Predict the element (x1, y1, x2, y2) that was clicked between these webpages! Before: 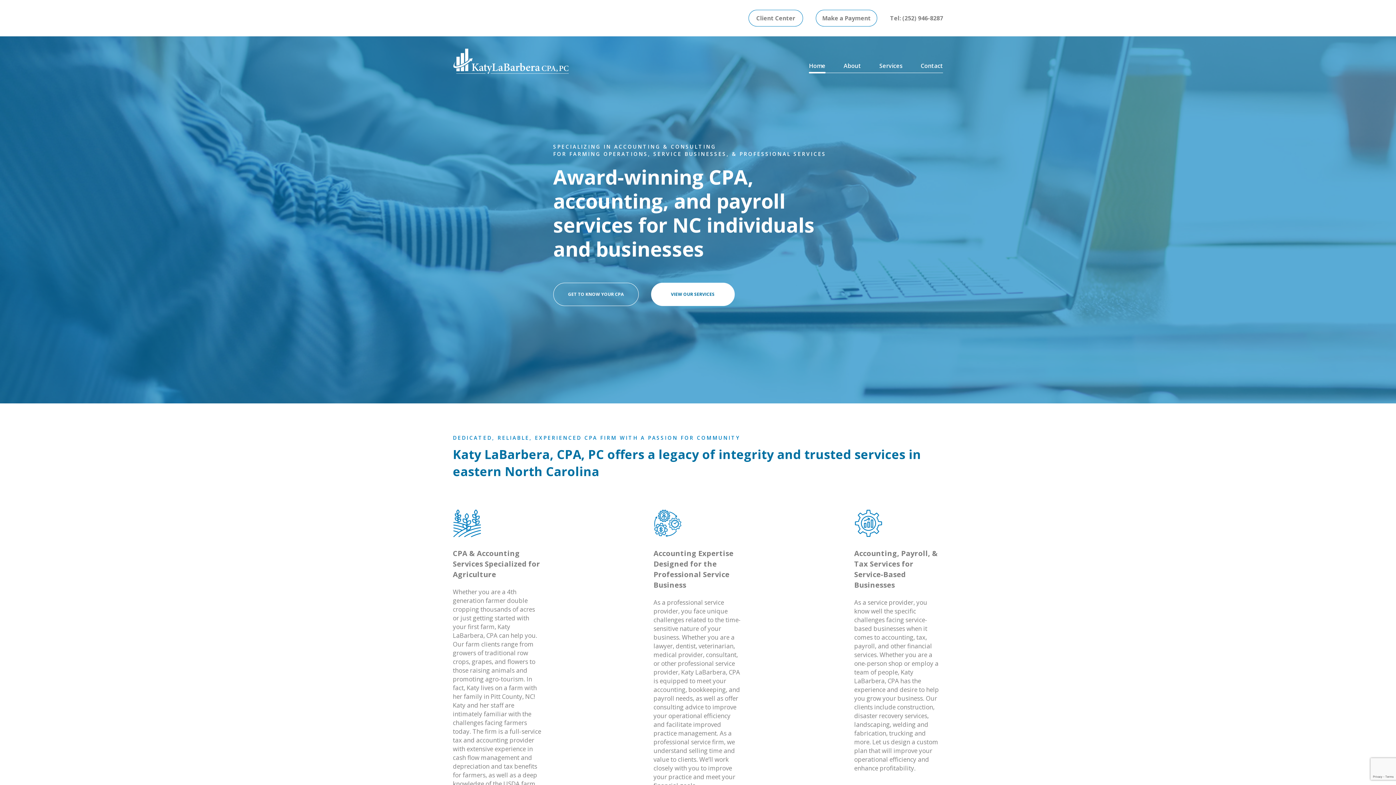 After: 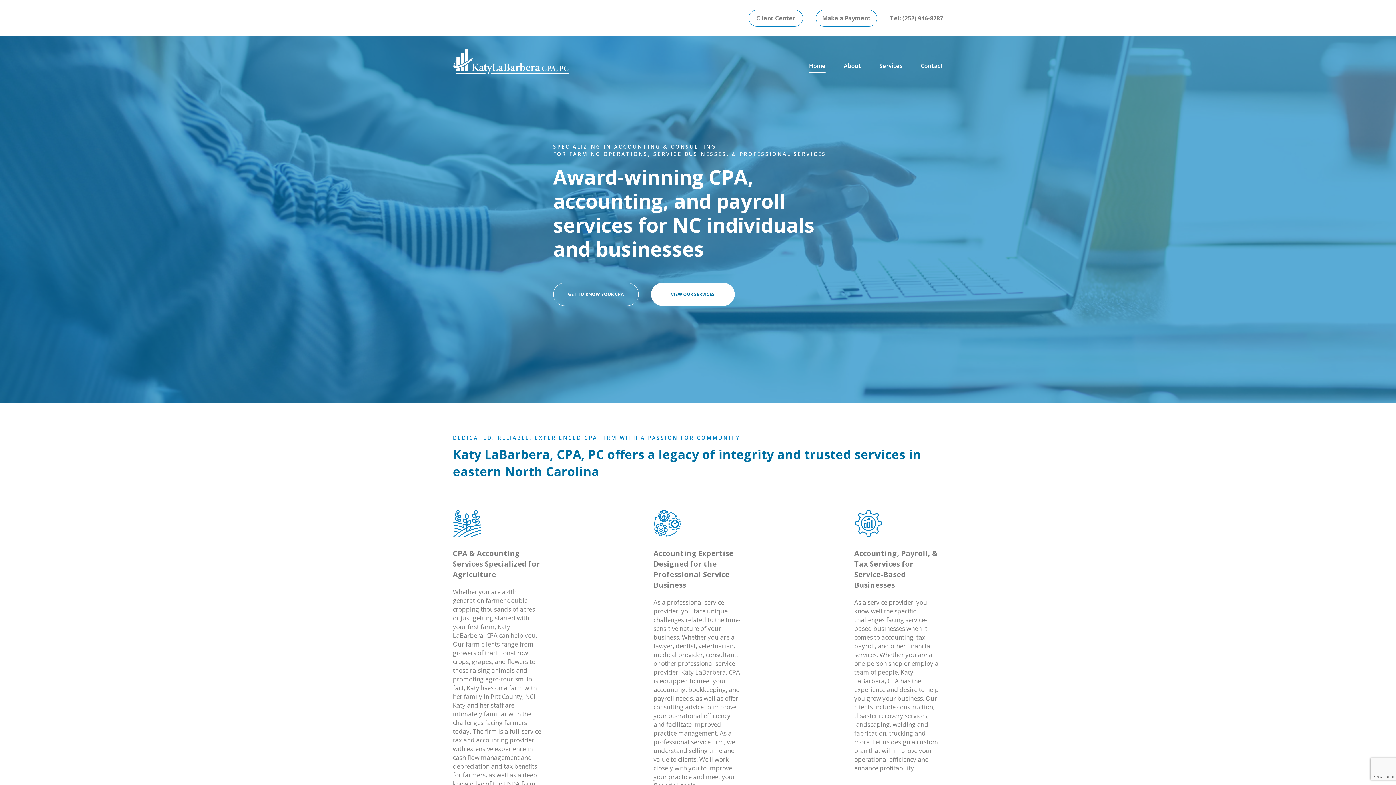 Action: bbox: (452, 47, 571, 75)